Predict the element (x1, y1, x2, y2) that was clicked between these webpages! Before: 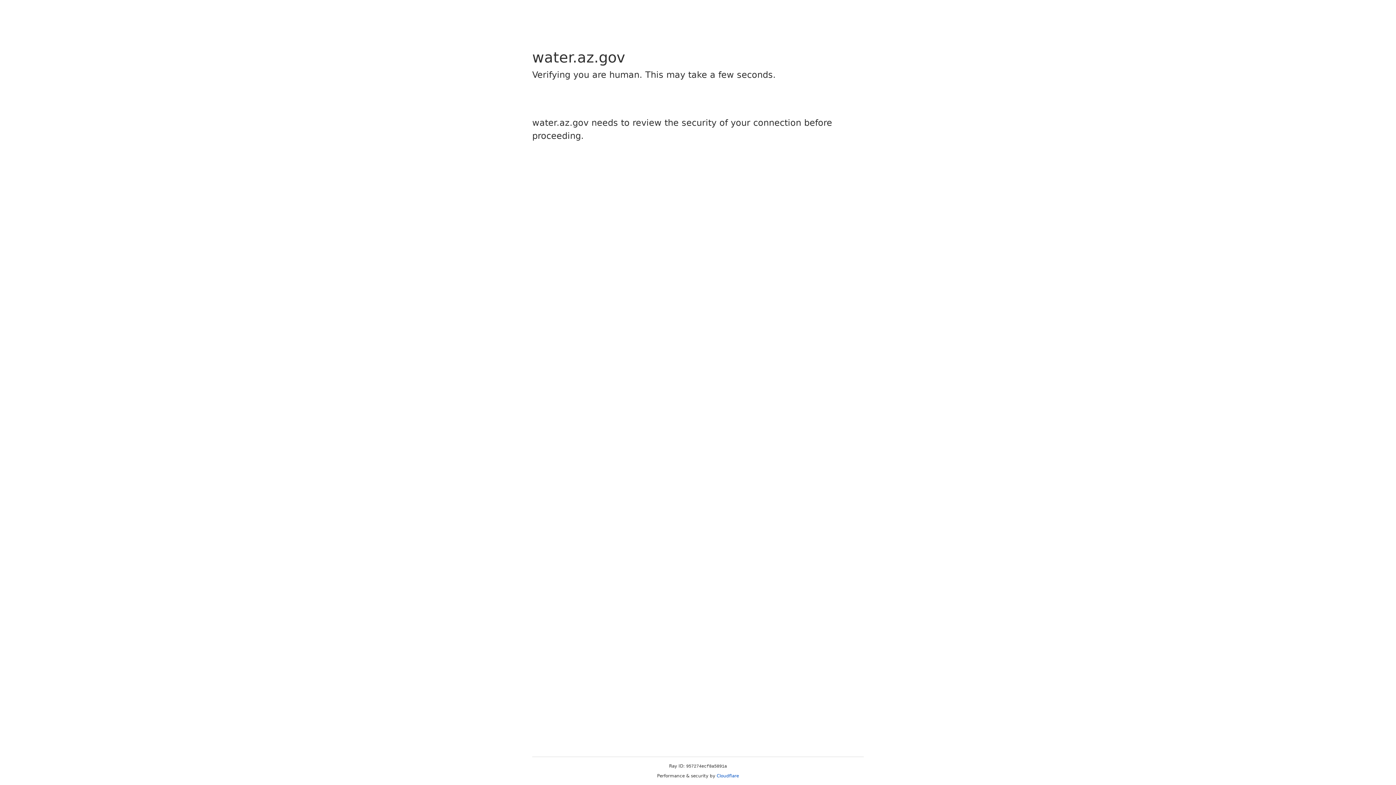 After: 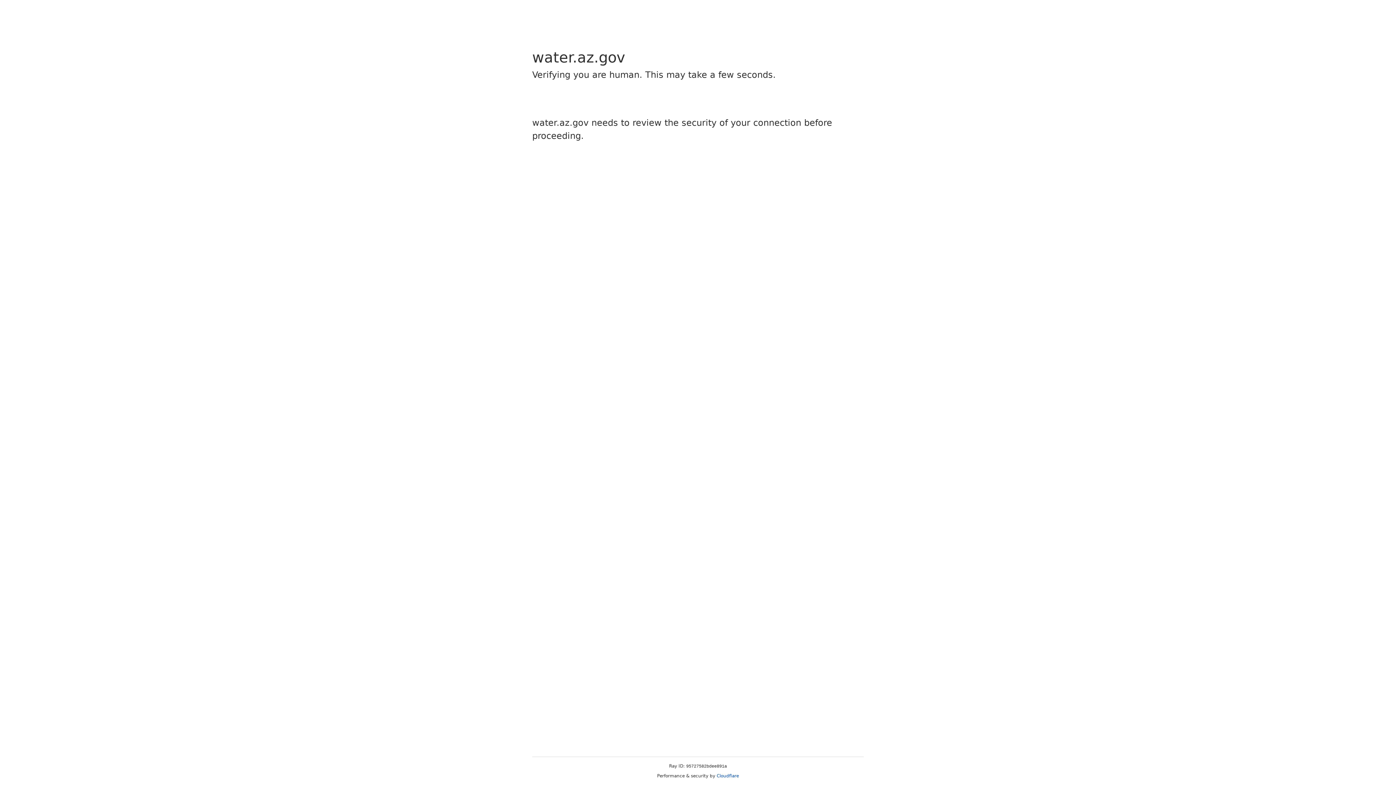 Action: bbox: (716, 773, 739, 778) label: Cloudflare